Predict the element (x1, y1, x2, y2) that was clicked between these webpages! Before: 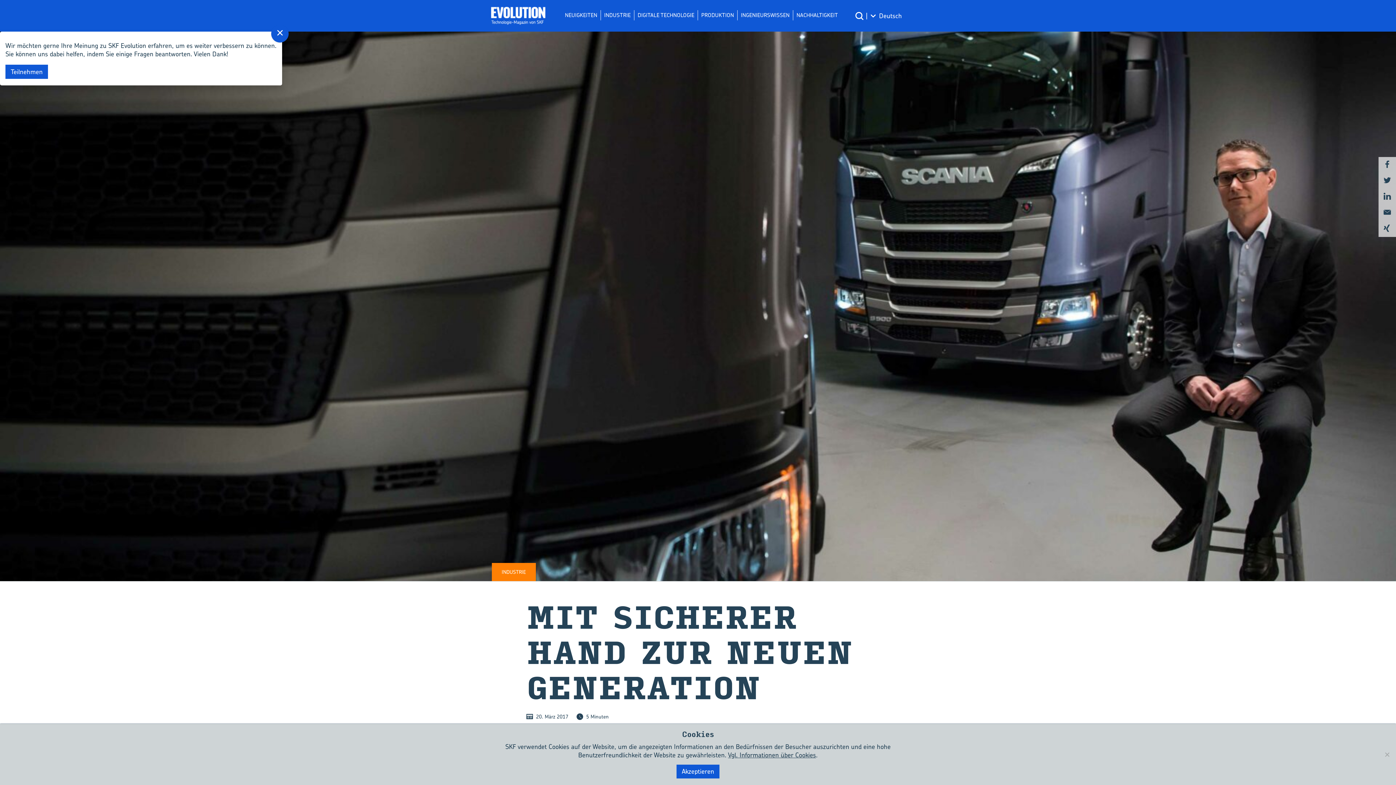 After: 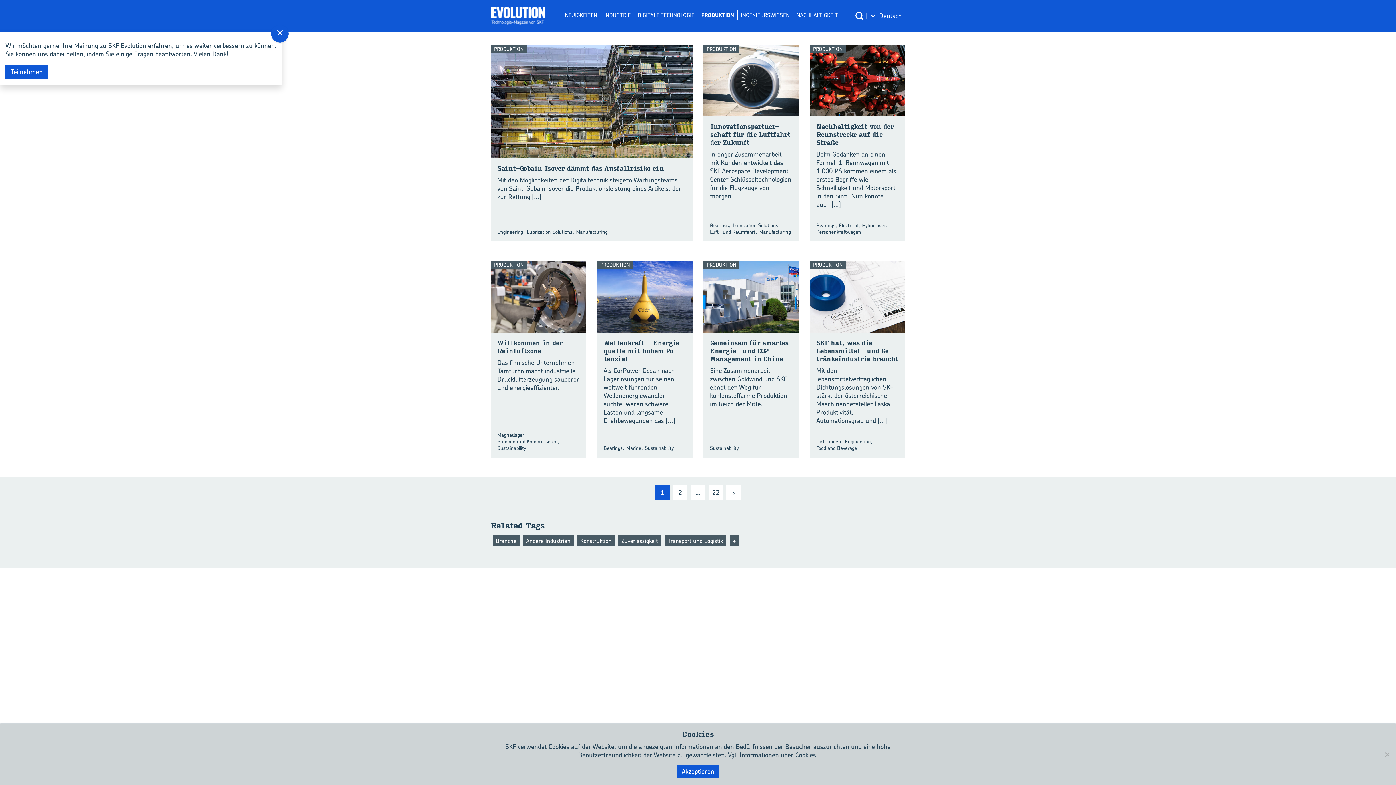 Action: label: PRODUKTION bbox: (698, 10, 737, 20)